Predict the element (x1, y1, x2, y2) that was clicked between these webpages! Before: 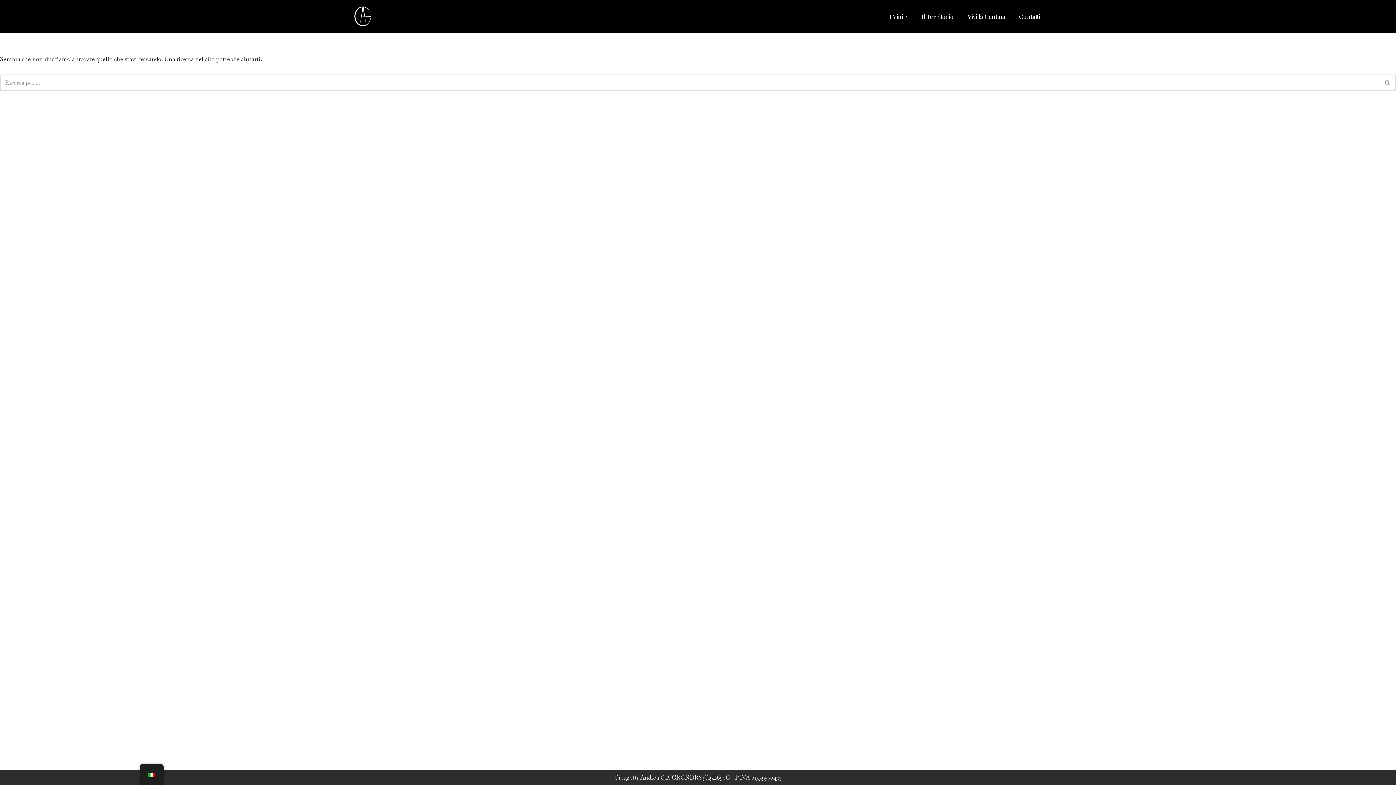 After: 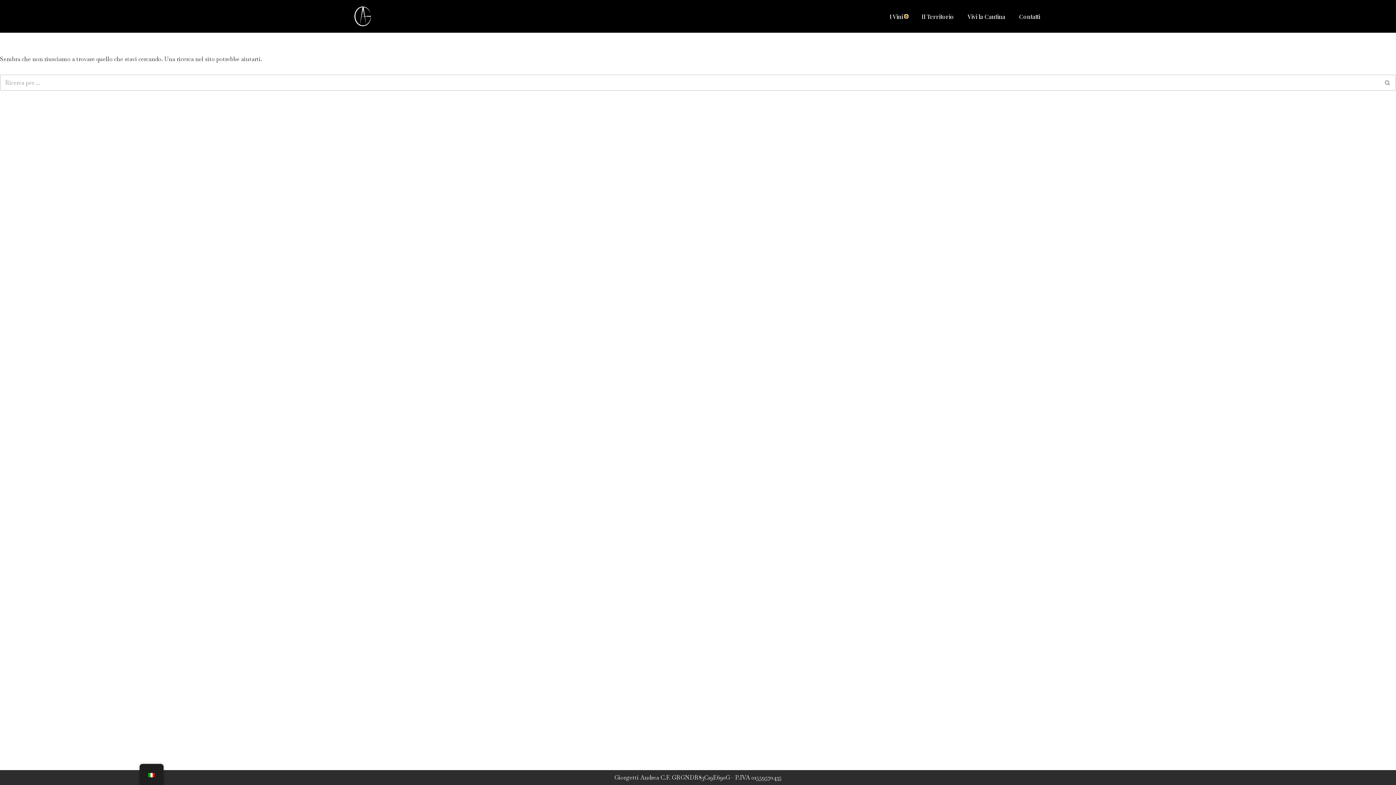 Action: label: Apri sottomenu bbox: (905, 14, 908, 17)